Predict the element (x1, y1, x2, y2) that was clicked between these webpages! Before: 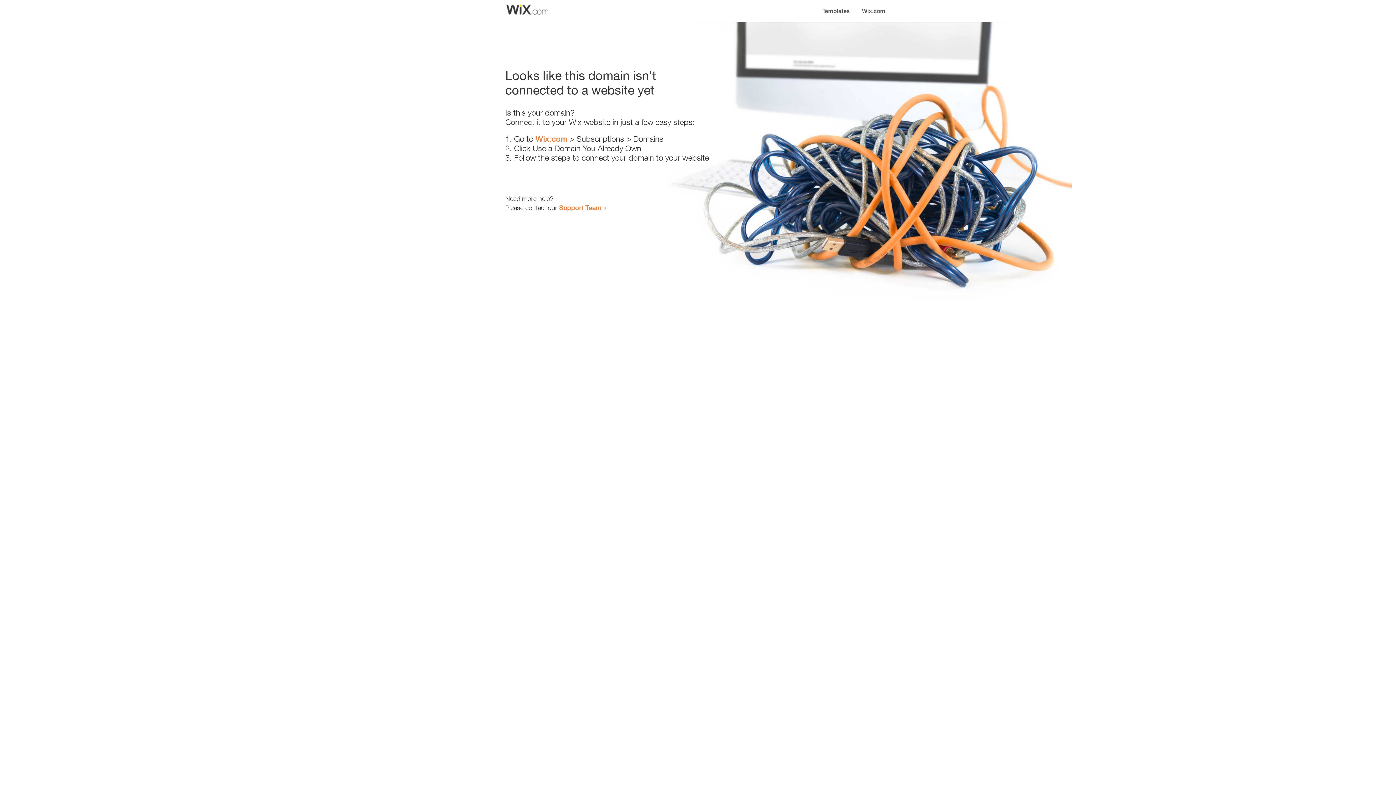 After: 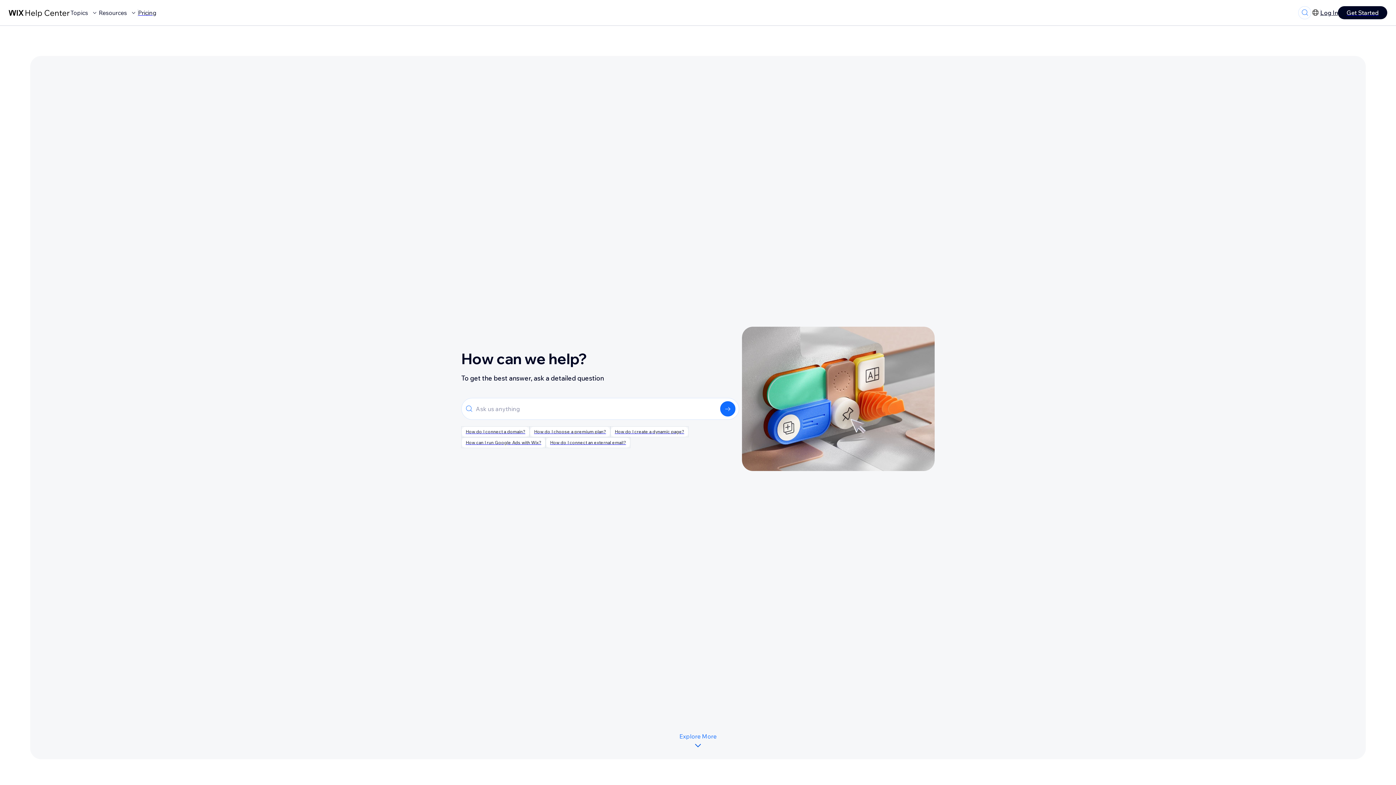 Action: label: Support Team bbox: (559, 203, 601, 211)